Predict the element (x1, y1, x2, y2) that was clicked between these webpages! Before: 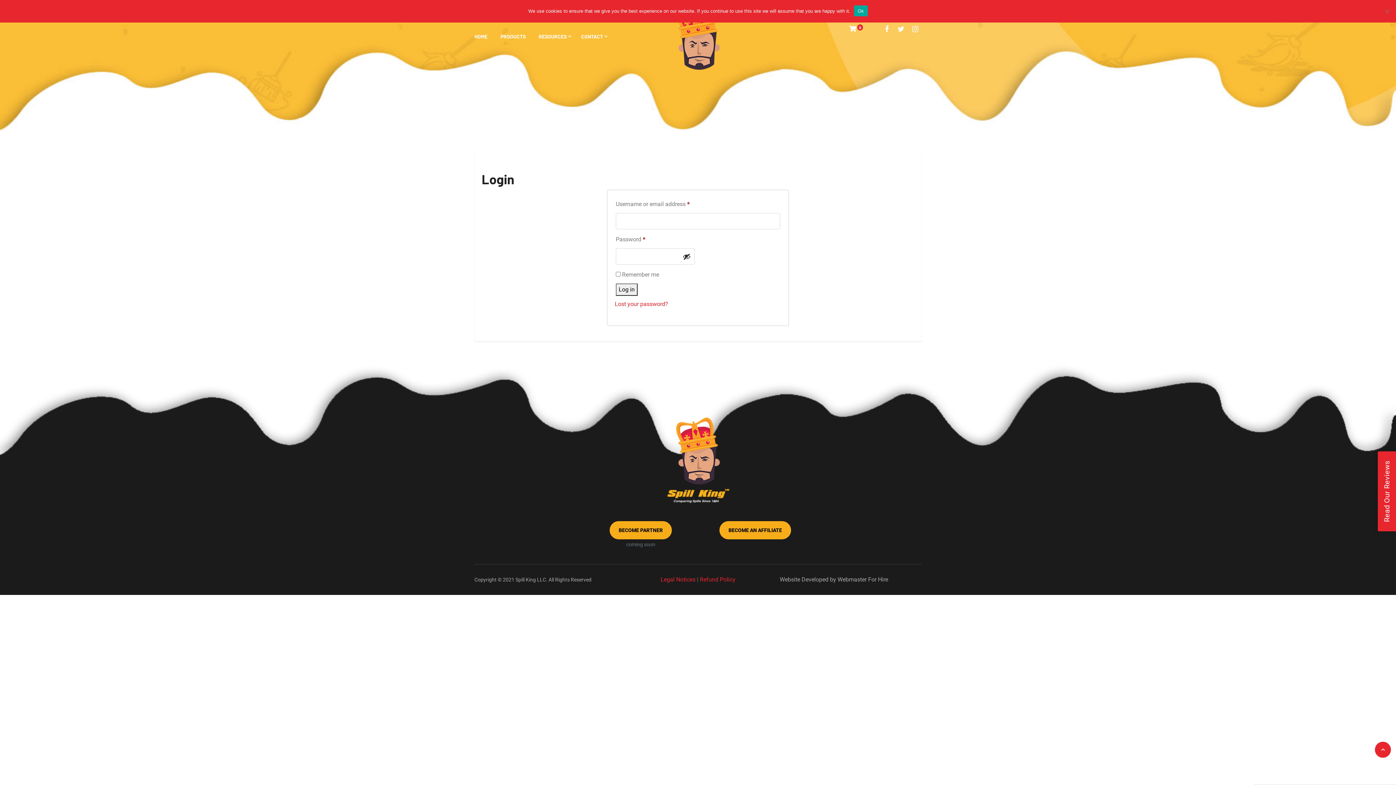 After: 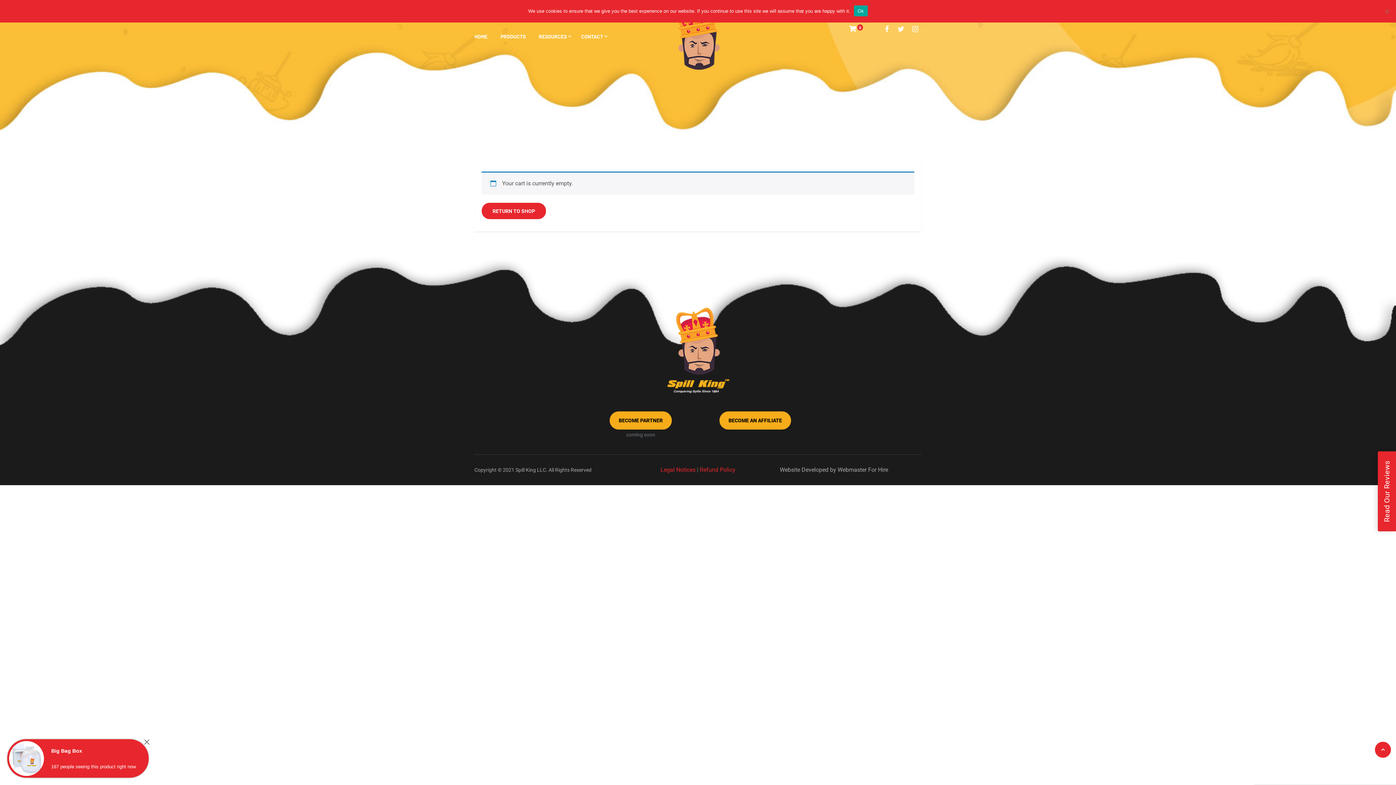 Action: bbox: (849, 26, 863, 32) label:  0